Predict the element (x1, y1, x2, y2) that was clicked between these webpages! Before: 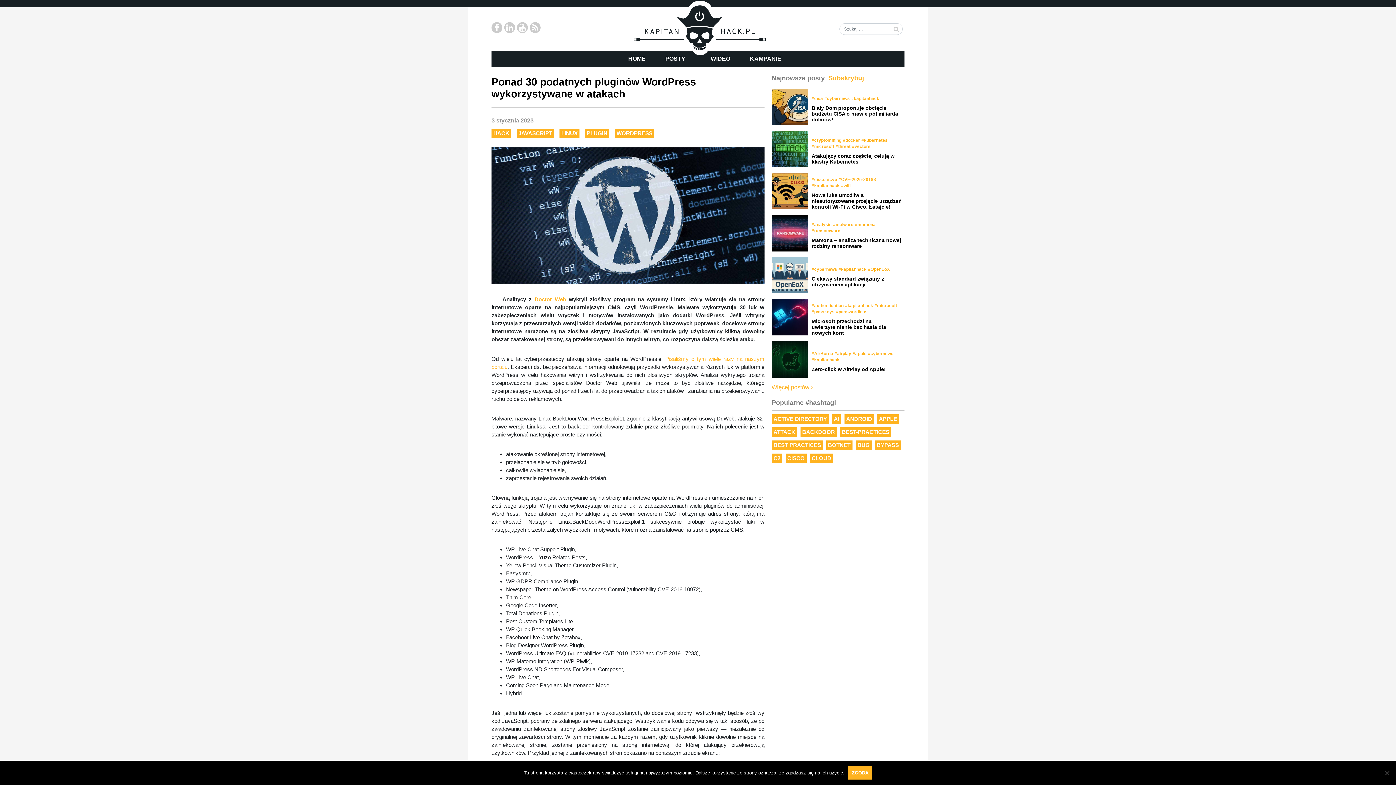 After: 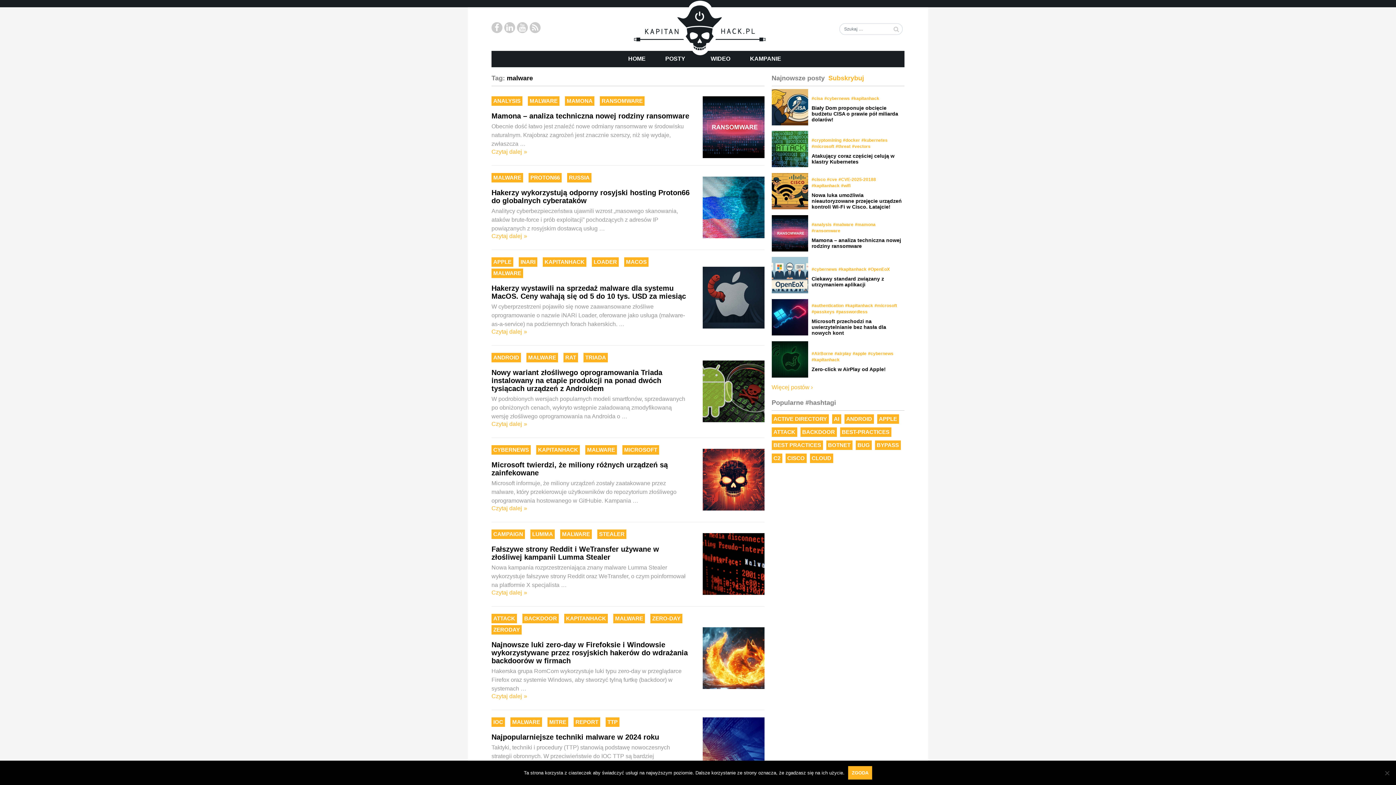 Action: bbox: (833, 222, 853, 227) label: malware